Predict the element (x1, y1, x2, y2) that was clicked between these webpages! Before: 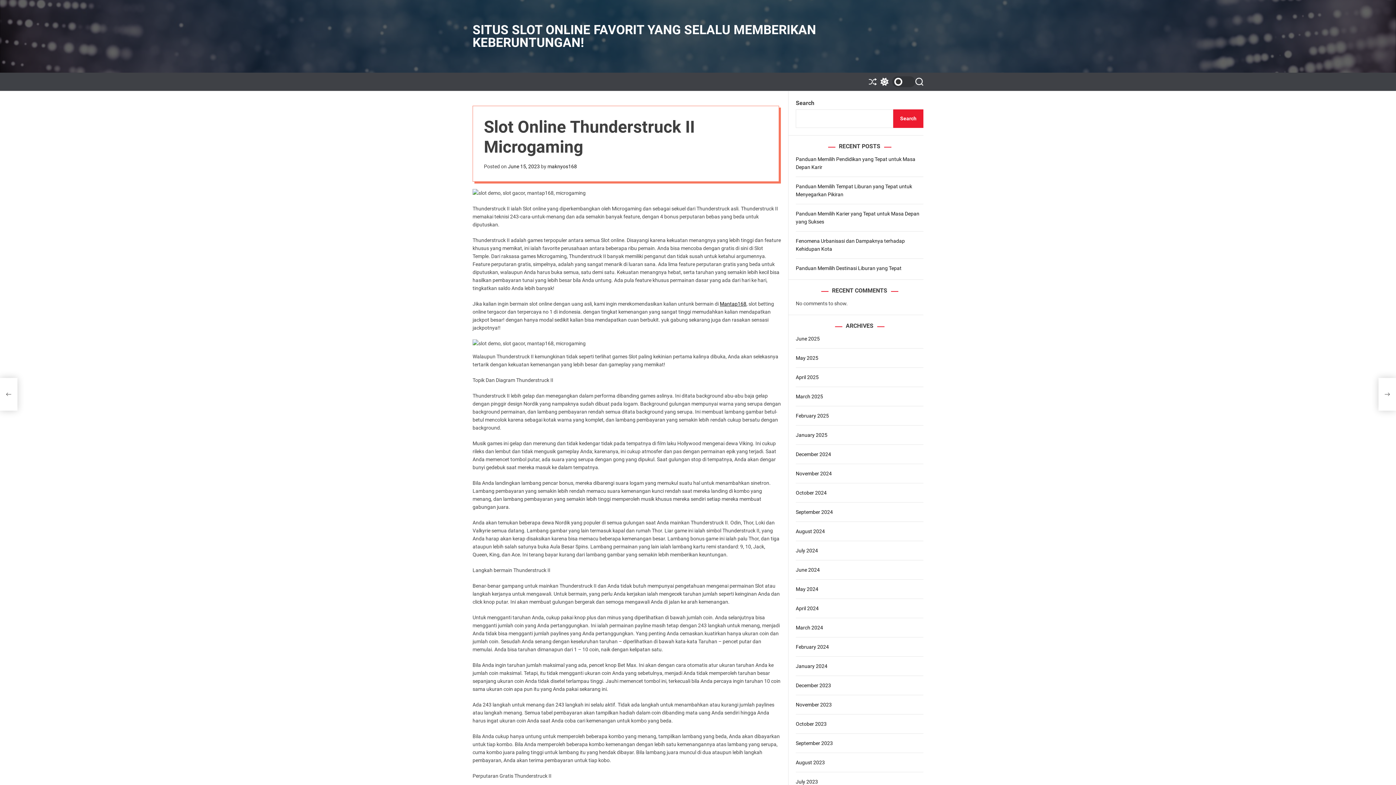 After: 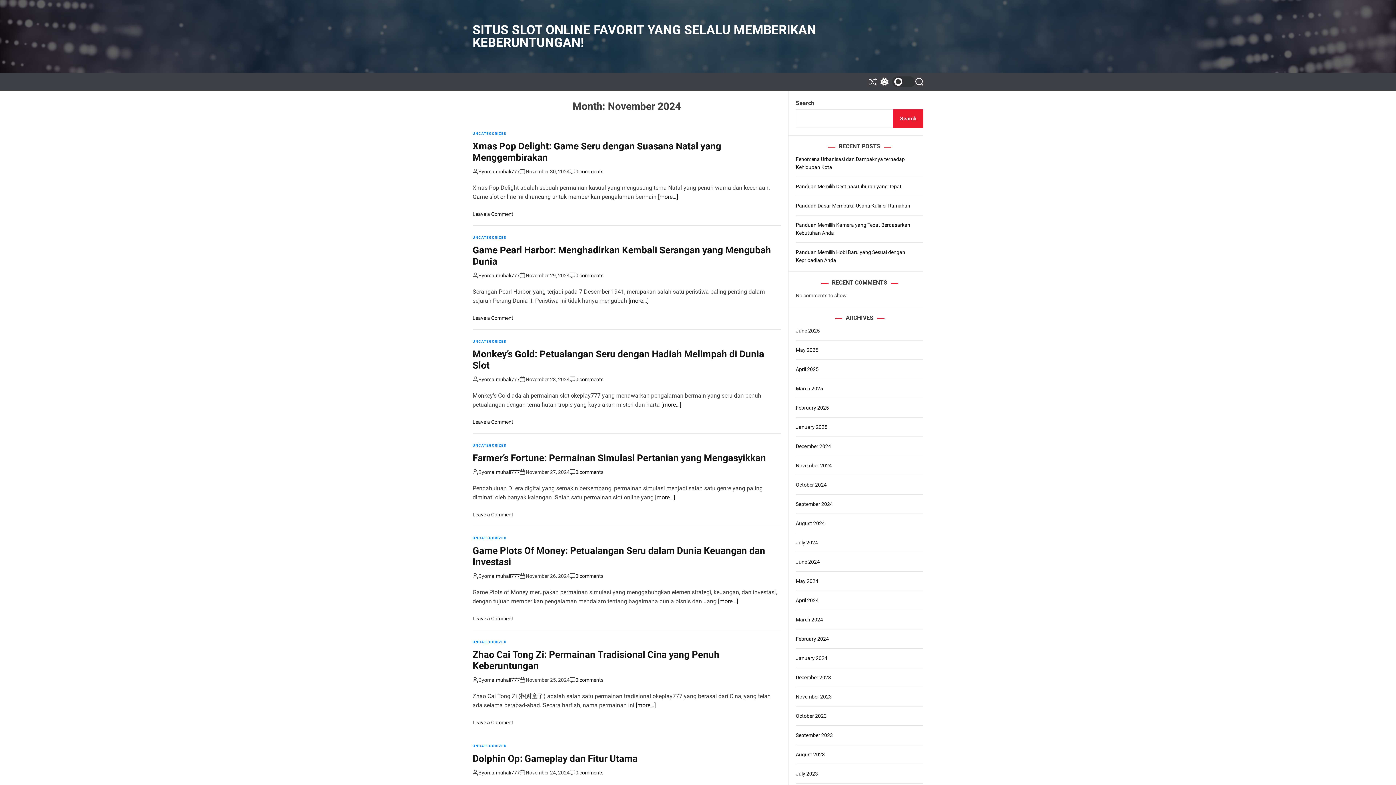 Action: label: November 2024 bbox: (796, 470, 832, 476)